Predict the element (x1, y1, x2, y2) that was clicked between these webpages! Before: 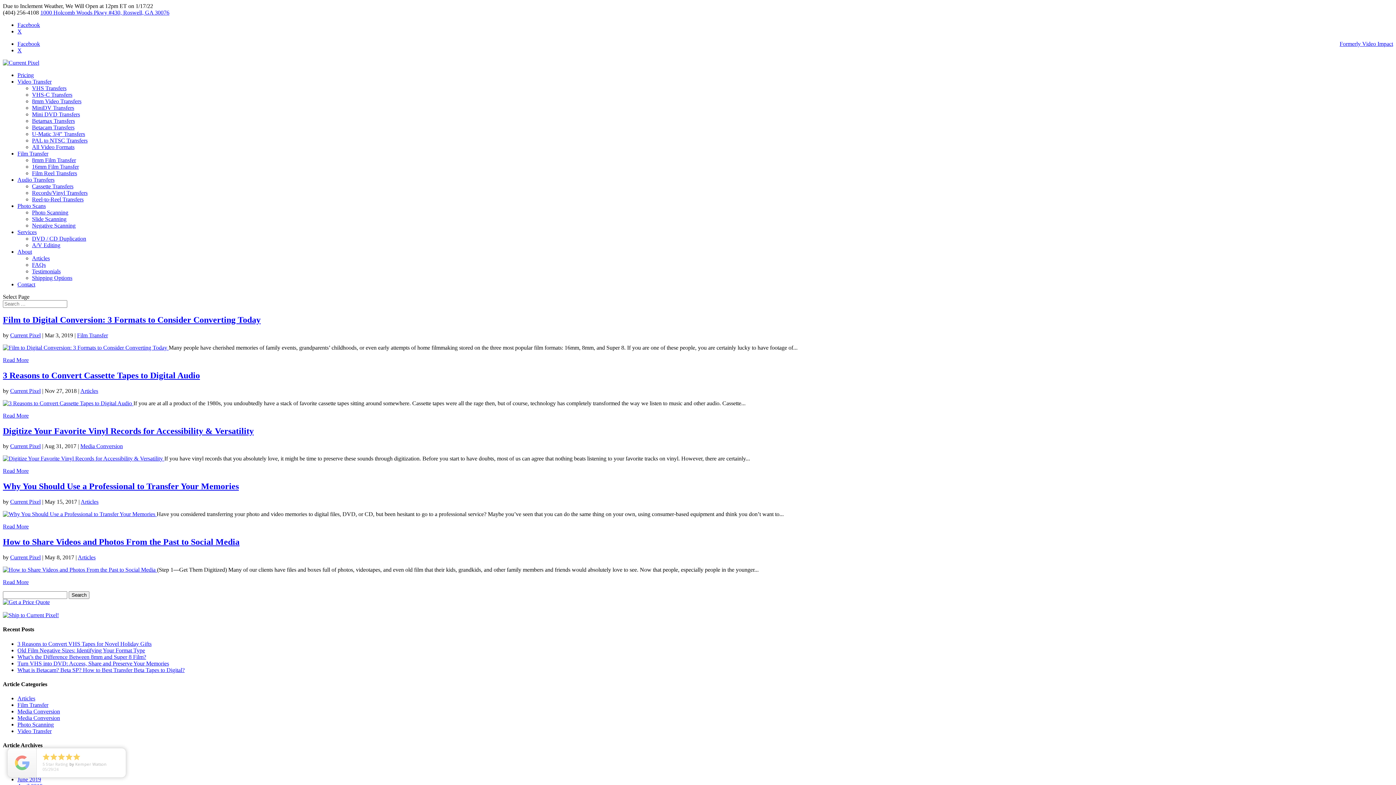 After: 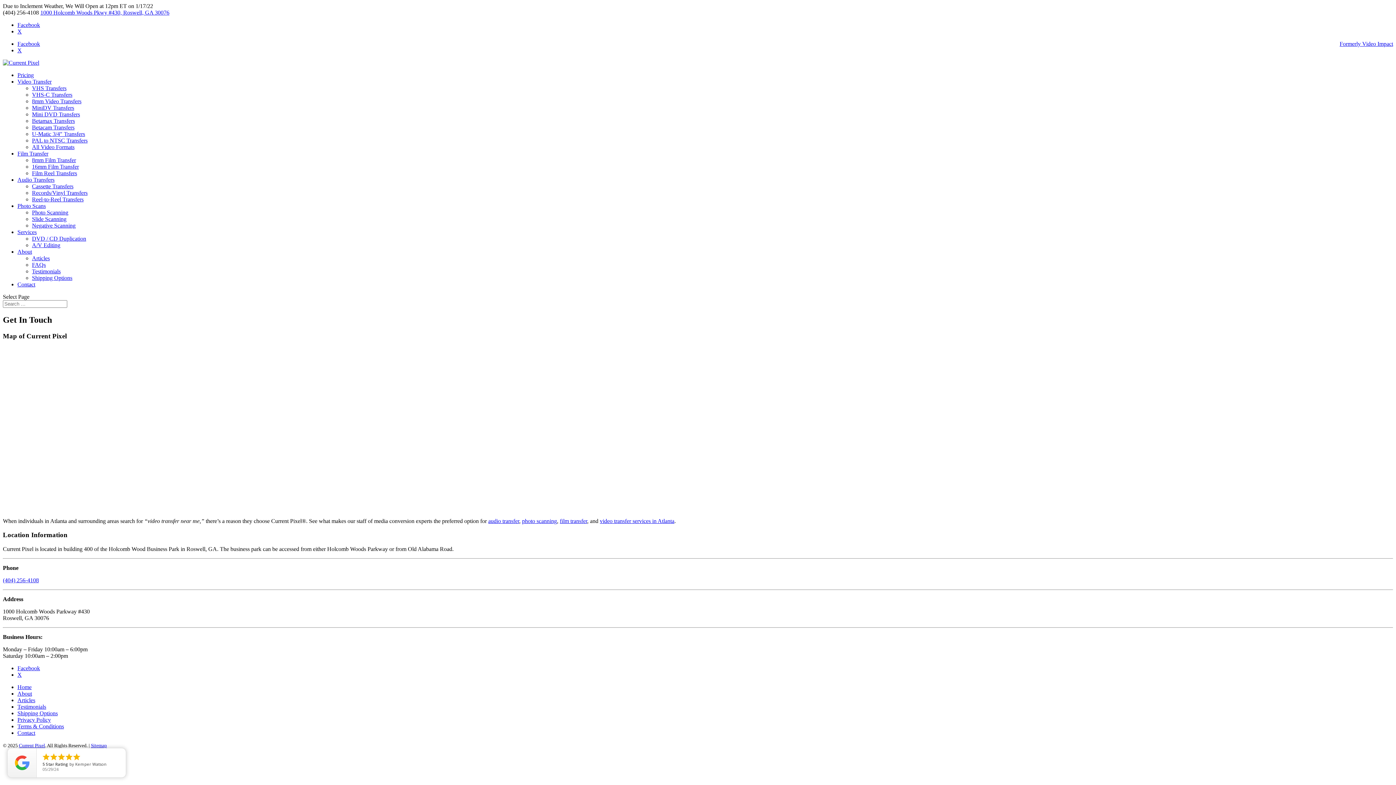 Action: bbox: (2, 599, 49, 605)